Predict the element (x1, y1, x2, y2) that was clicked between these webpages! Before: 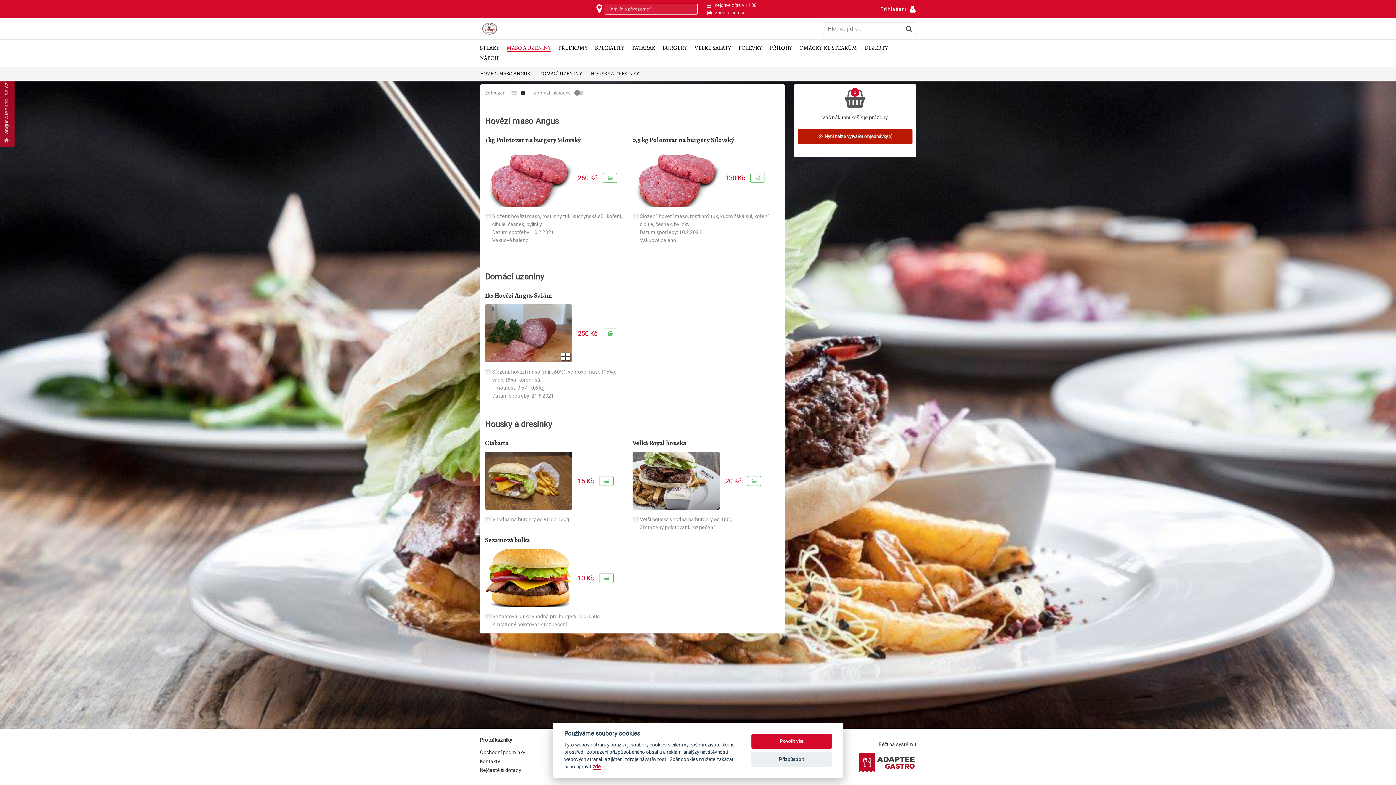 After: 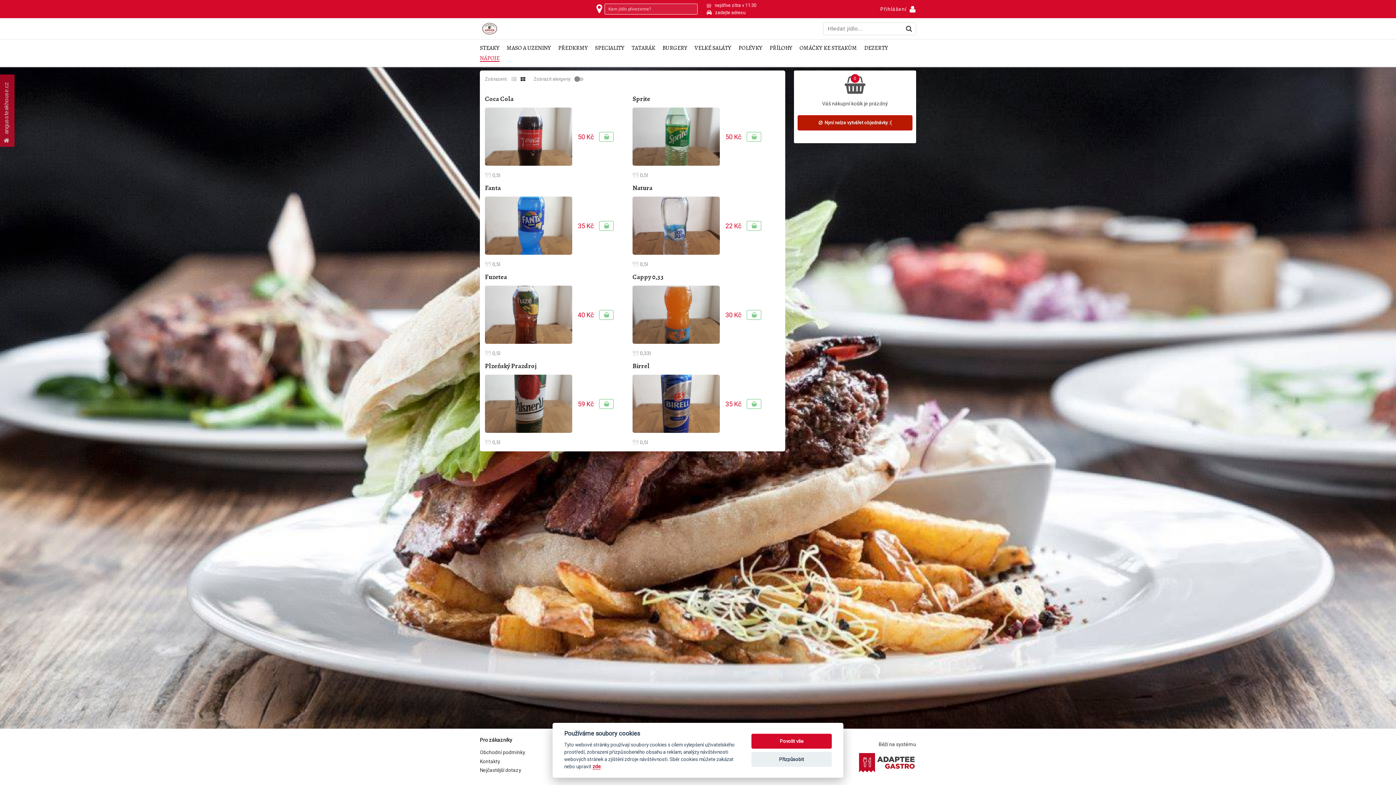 Action: bbox: (480, 54, 499, 61) label: NÁPOJE